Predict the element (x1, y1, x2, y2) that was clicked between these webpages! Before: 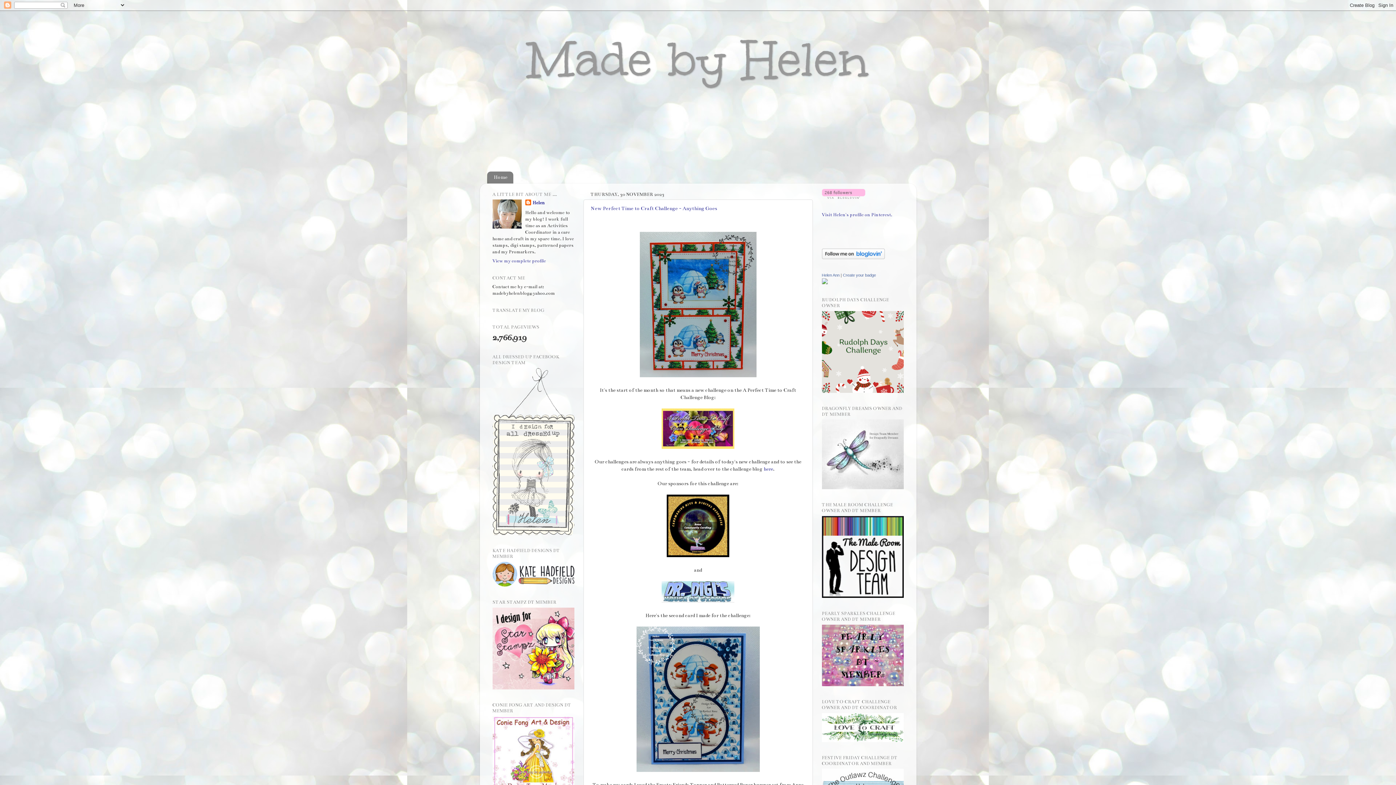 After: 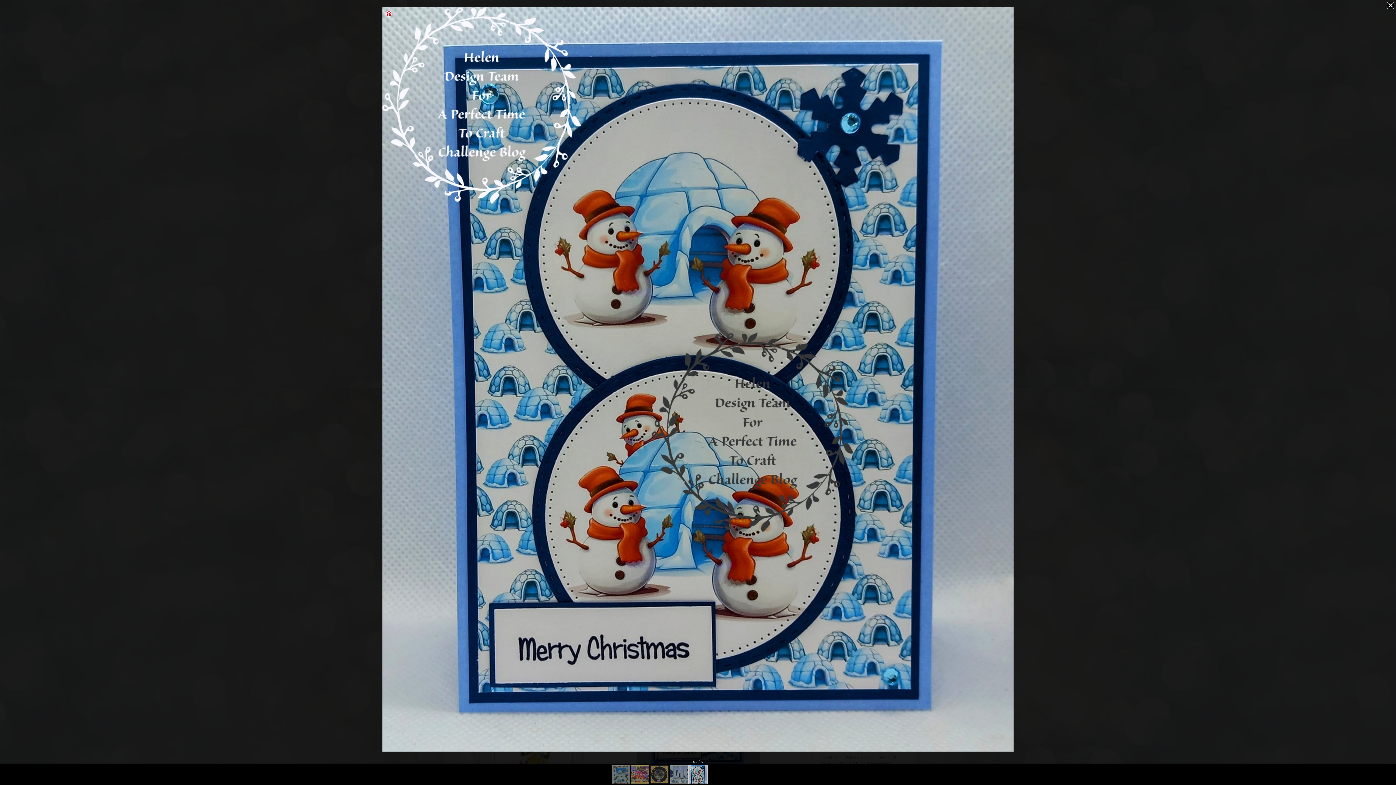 Action: bbox: (636, 767, 759, 773)